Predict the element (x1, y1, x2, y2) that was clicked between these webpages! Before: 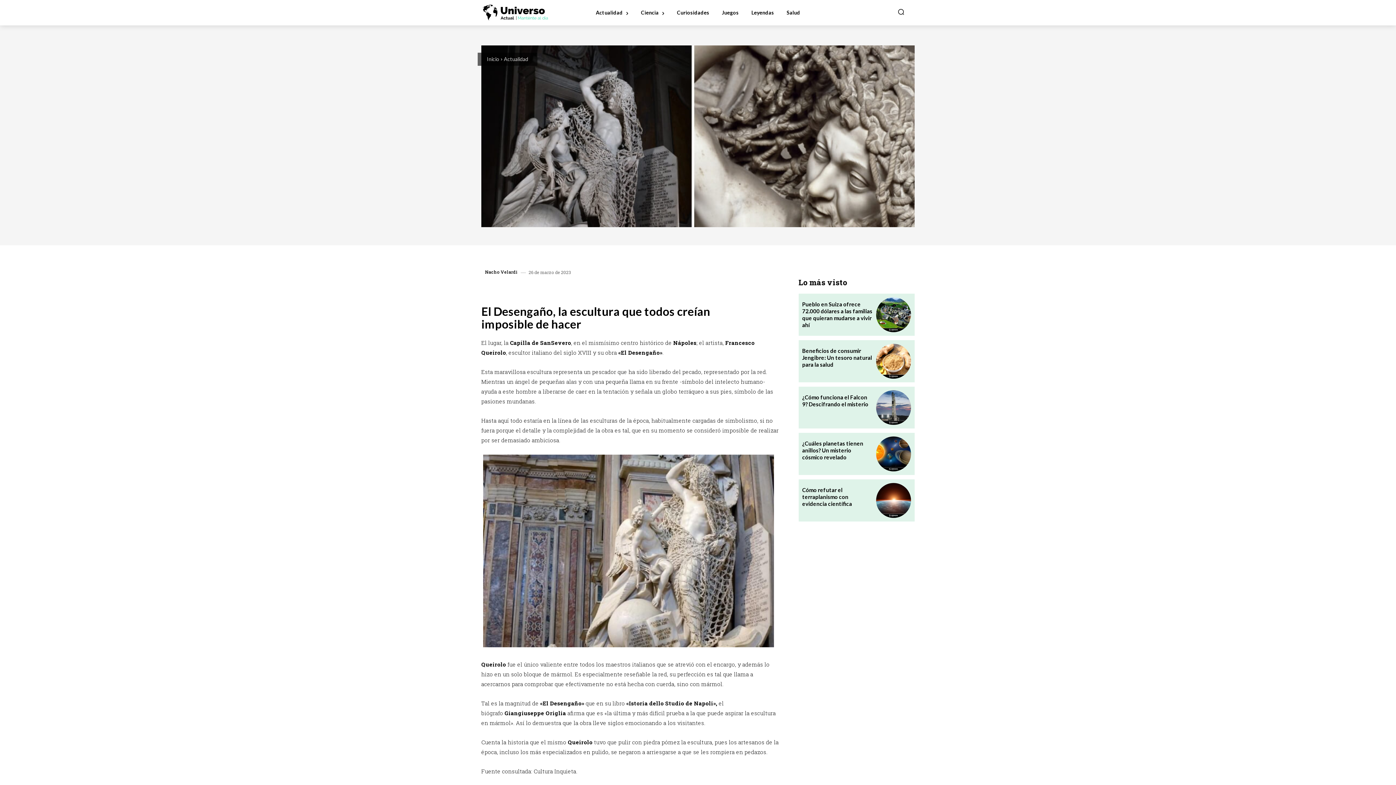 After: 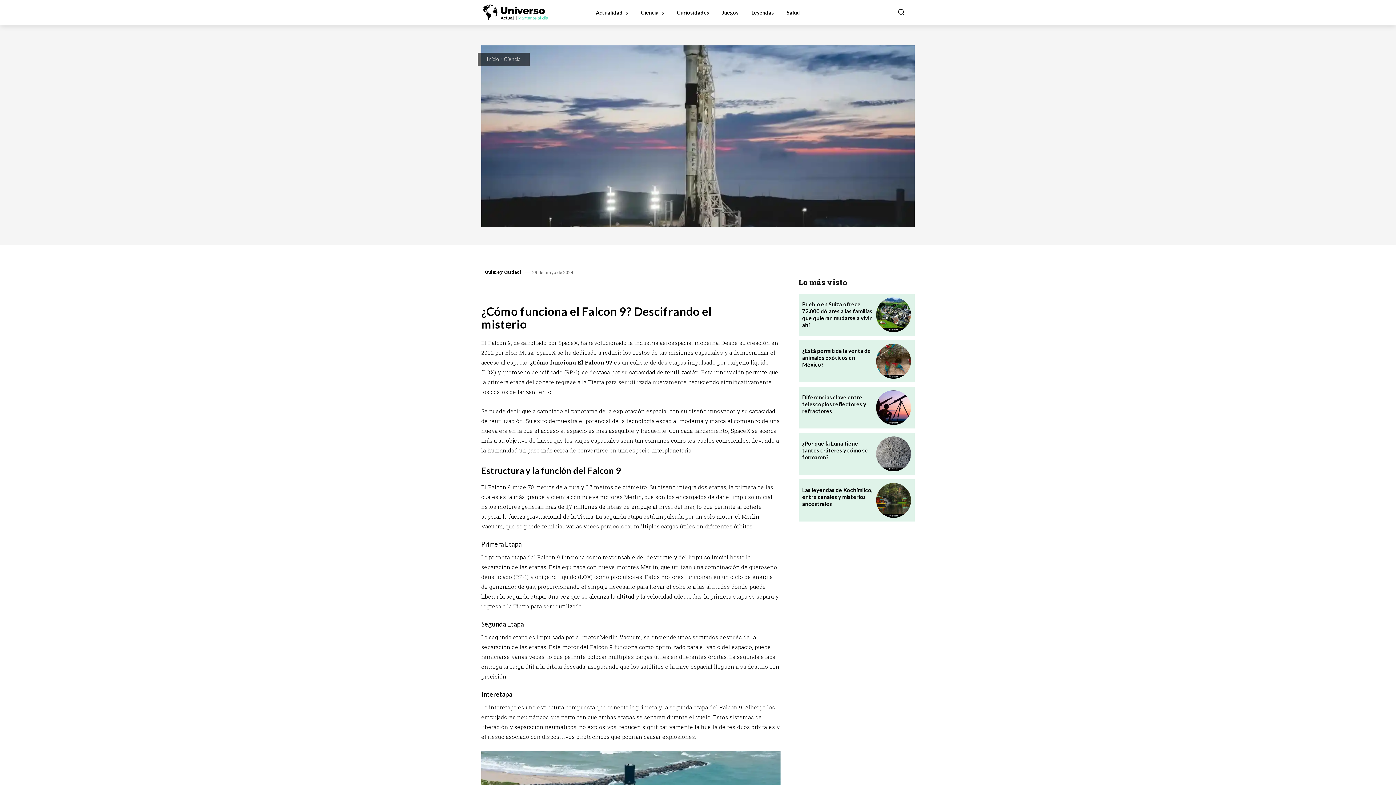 Action: bbox: (876, 390, 911, 425)